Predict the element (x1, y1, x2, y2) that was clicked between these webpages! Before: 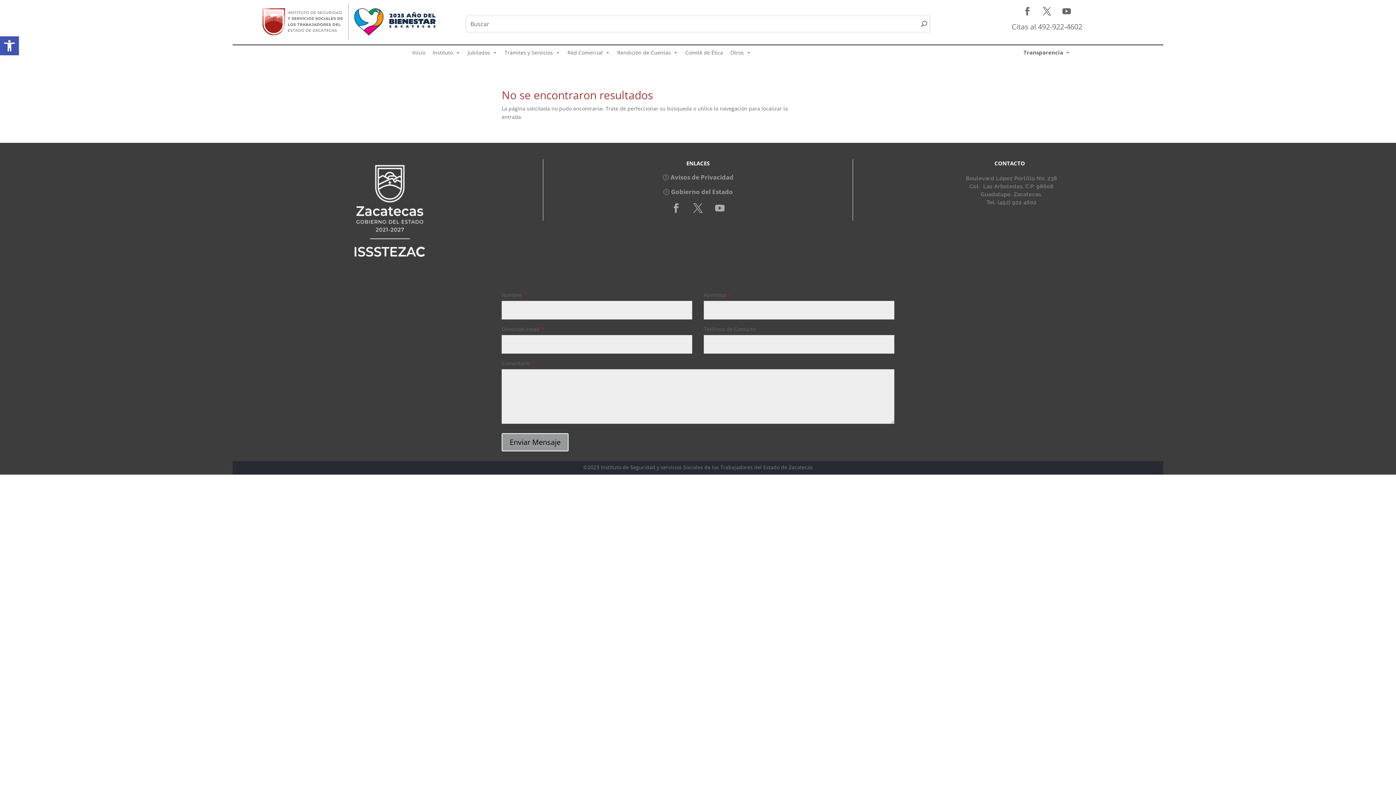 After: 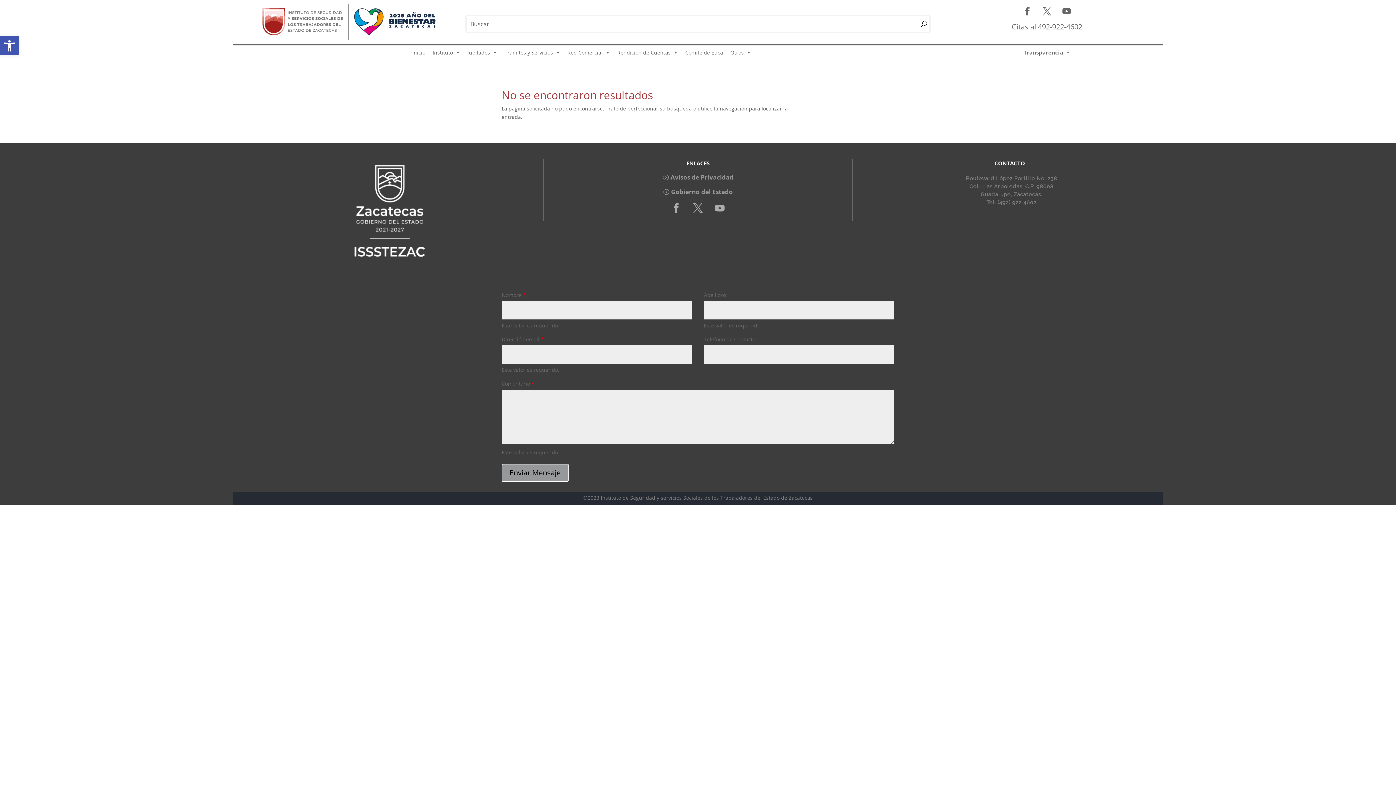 Action: label: Enviar Mensaje bbox: (501, 433, 568, 451)